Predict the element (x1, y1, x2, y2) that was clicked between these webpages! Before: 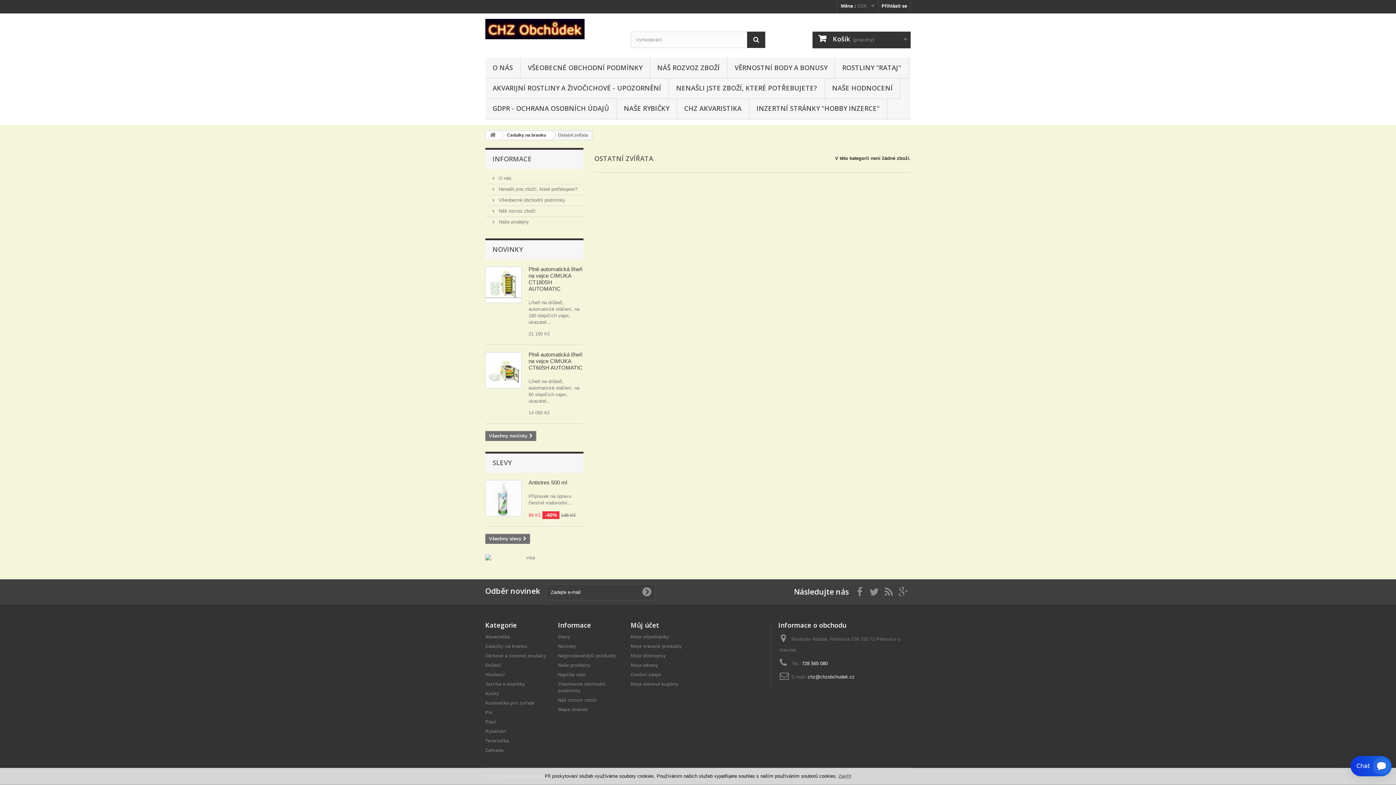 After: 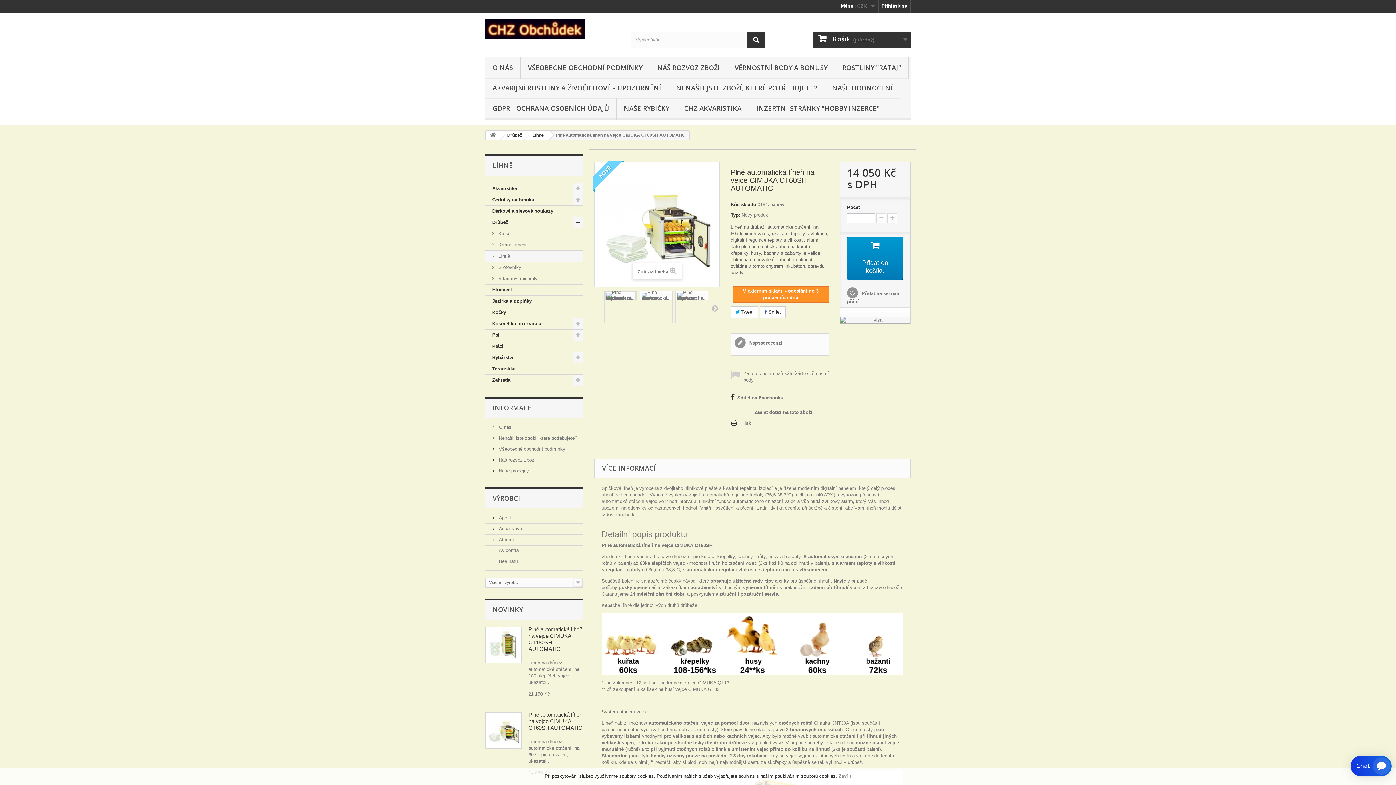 Action: bbox: (485, 352, 521, 388)